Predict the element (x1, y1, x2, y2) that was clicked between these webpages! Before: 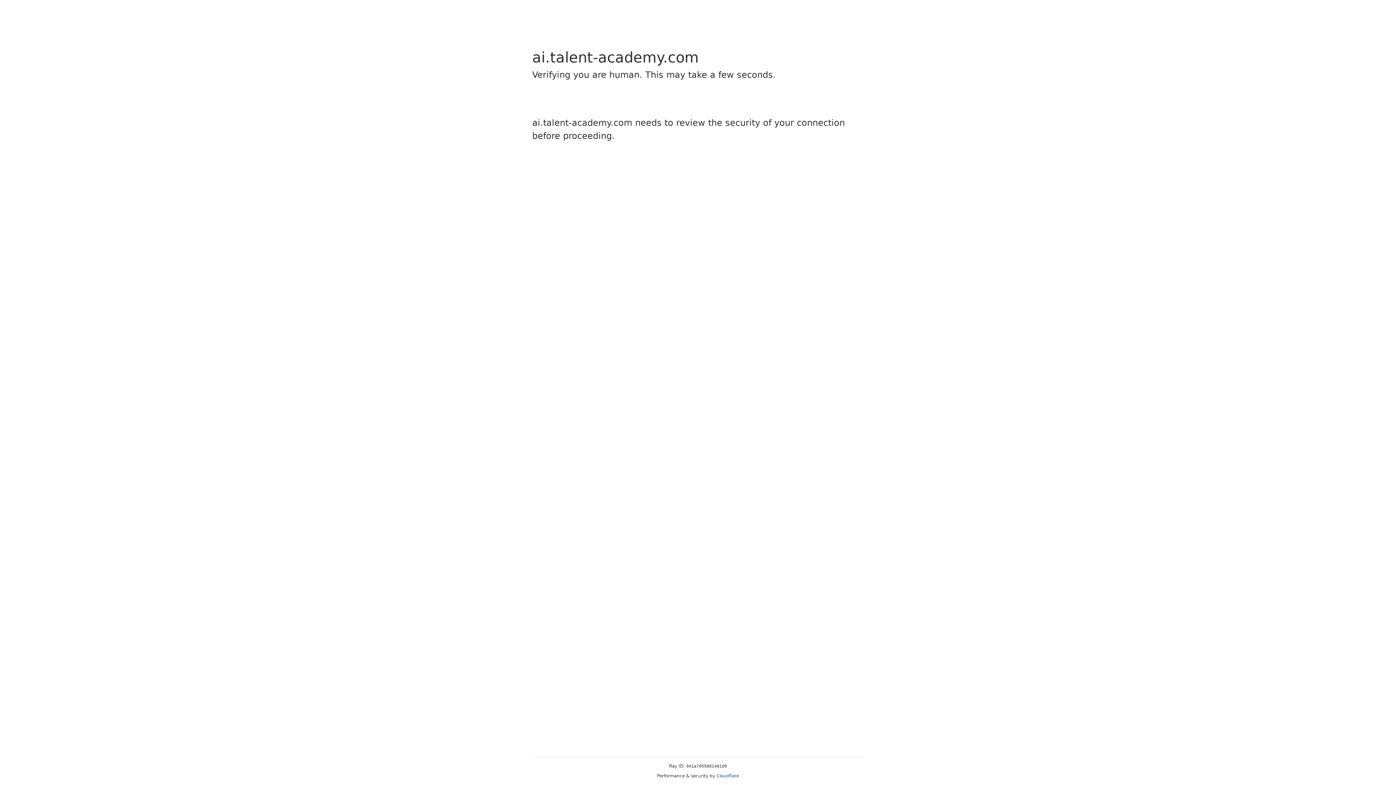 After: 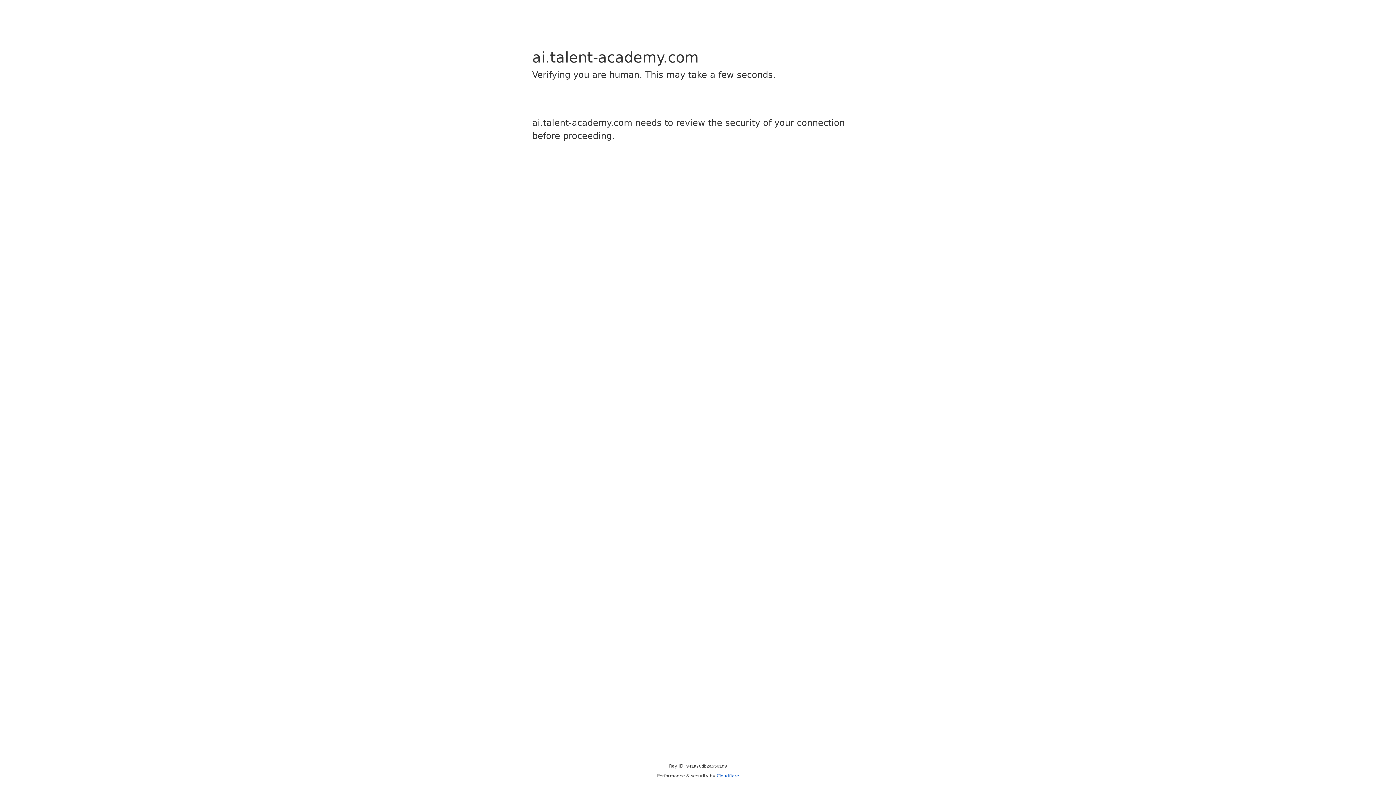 Action: label: Cloudflare bbox: (716, 773, 739, 778)